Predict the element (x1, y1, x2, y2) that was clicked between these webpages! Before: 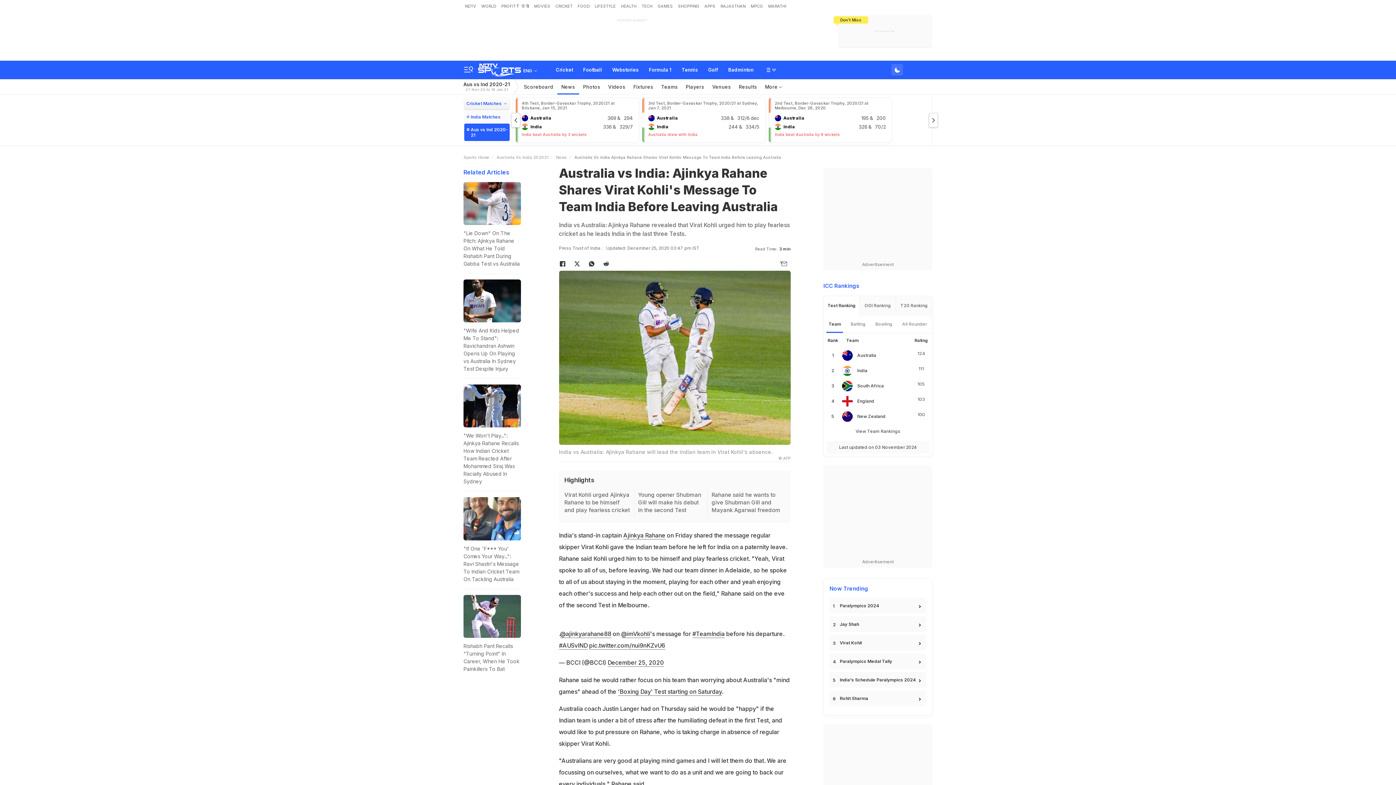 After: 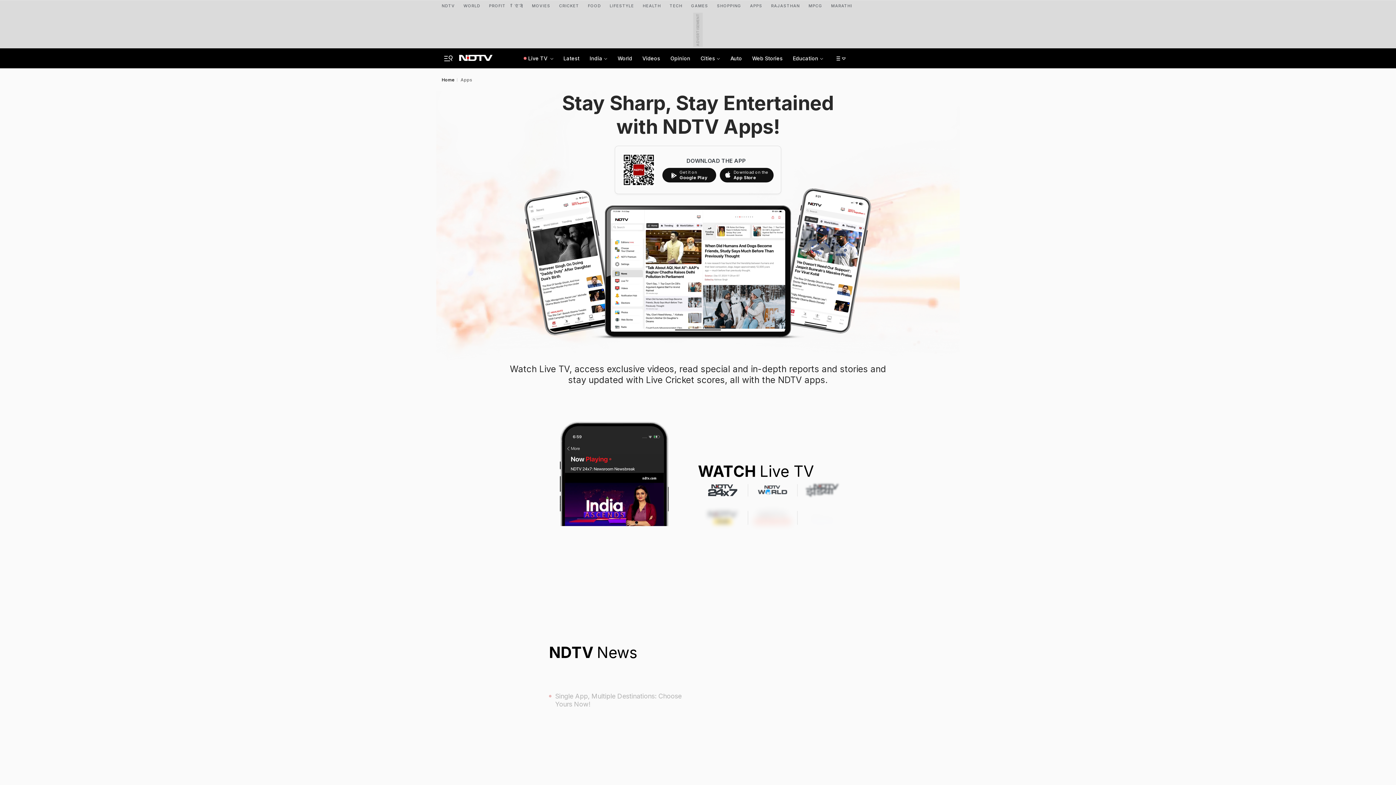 Action: bbox: (703, 0, 717, 12) label: APPS